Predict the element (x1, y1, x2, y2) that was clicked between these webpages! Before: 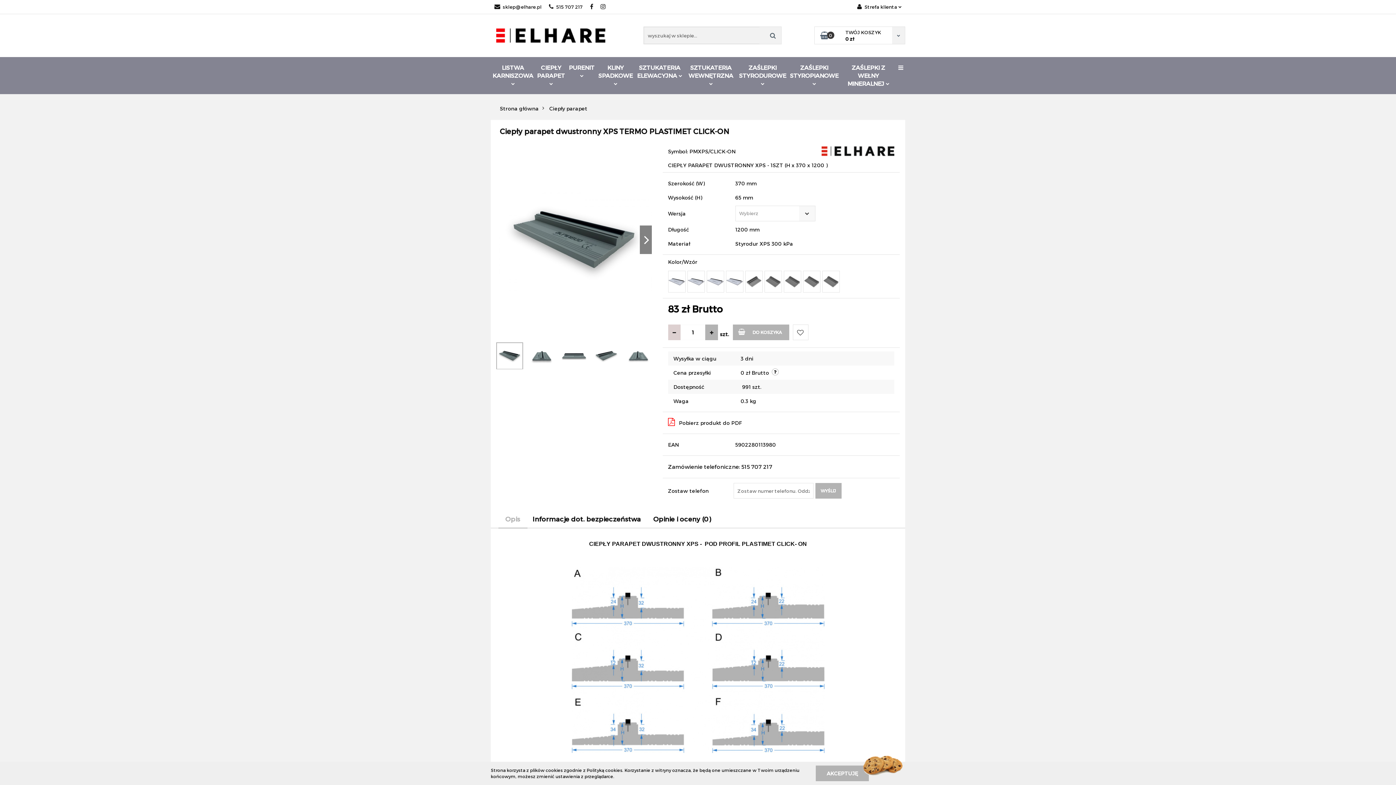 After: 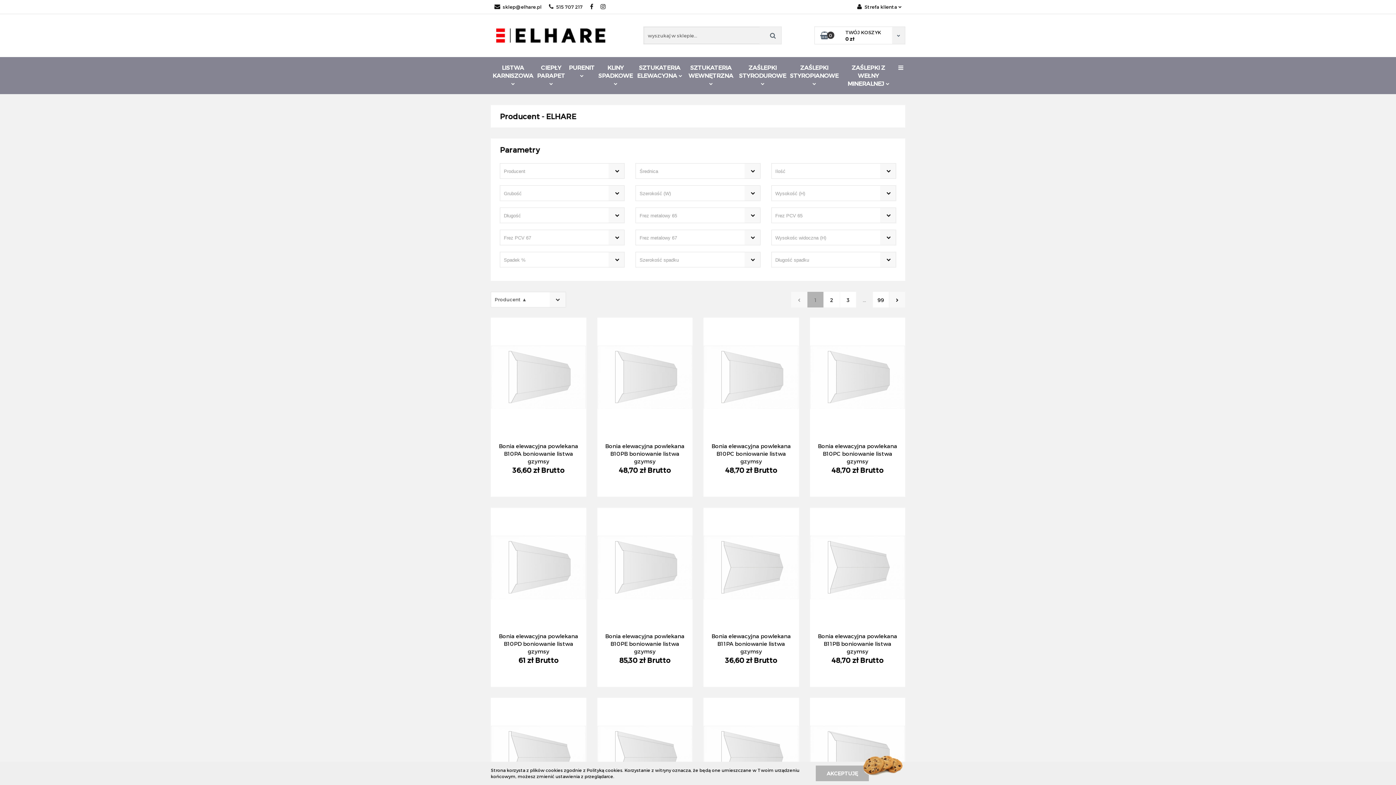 Action: bbox: (821, 147, 894, 153)